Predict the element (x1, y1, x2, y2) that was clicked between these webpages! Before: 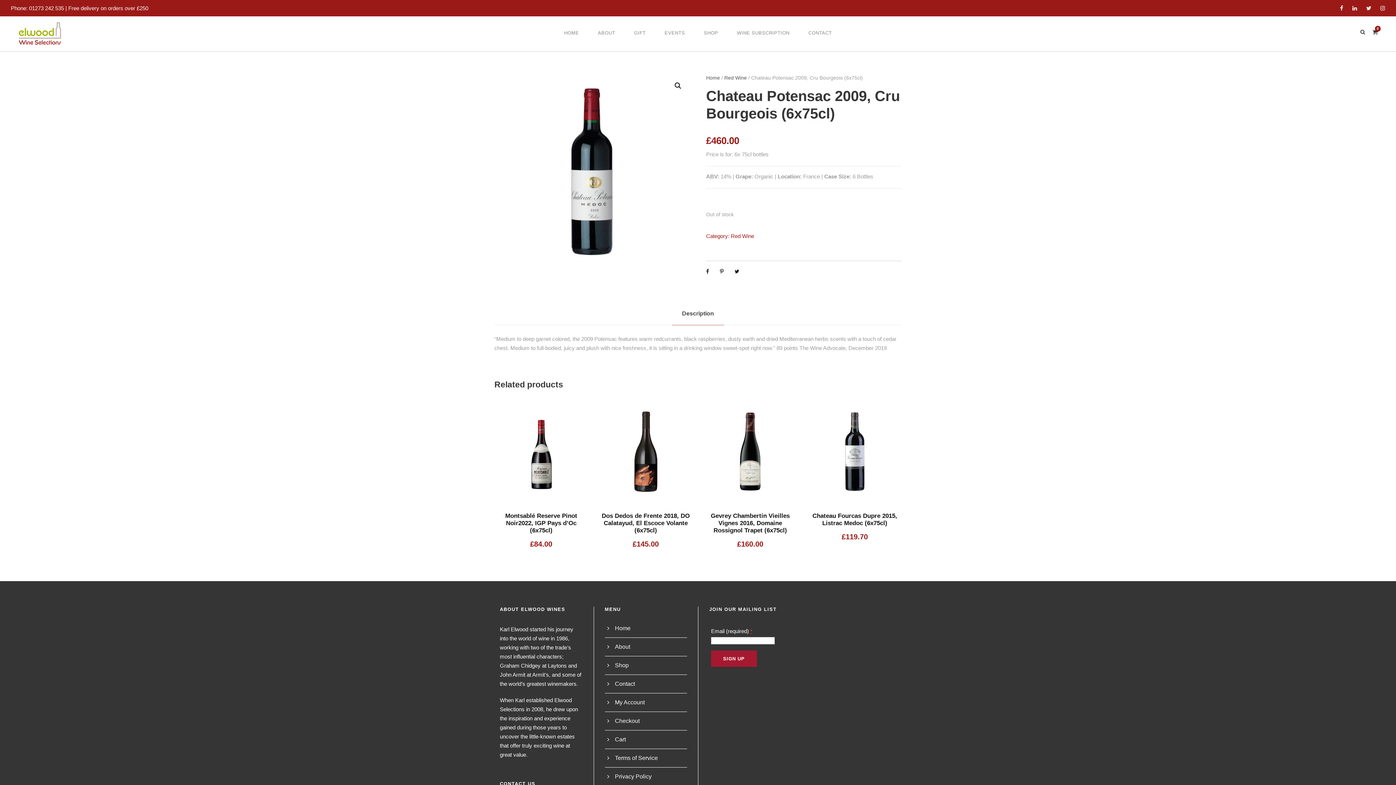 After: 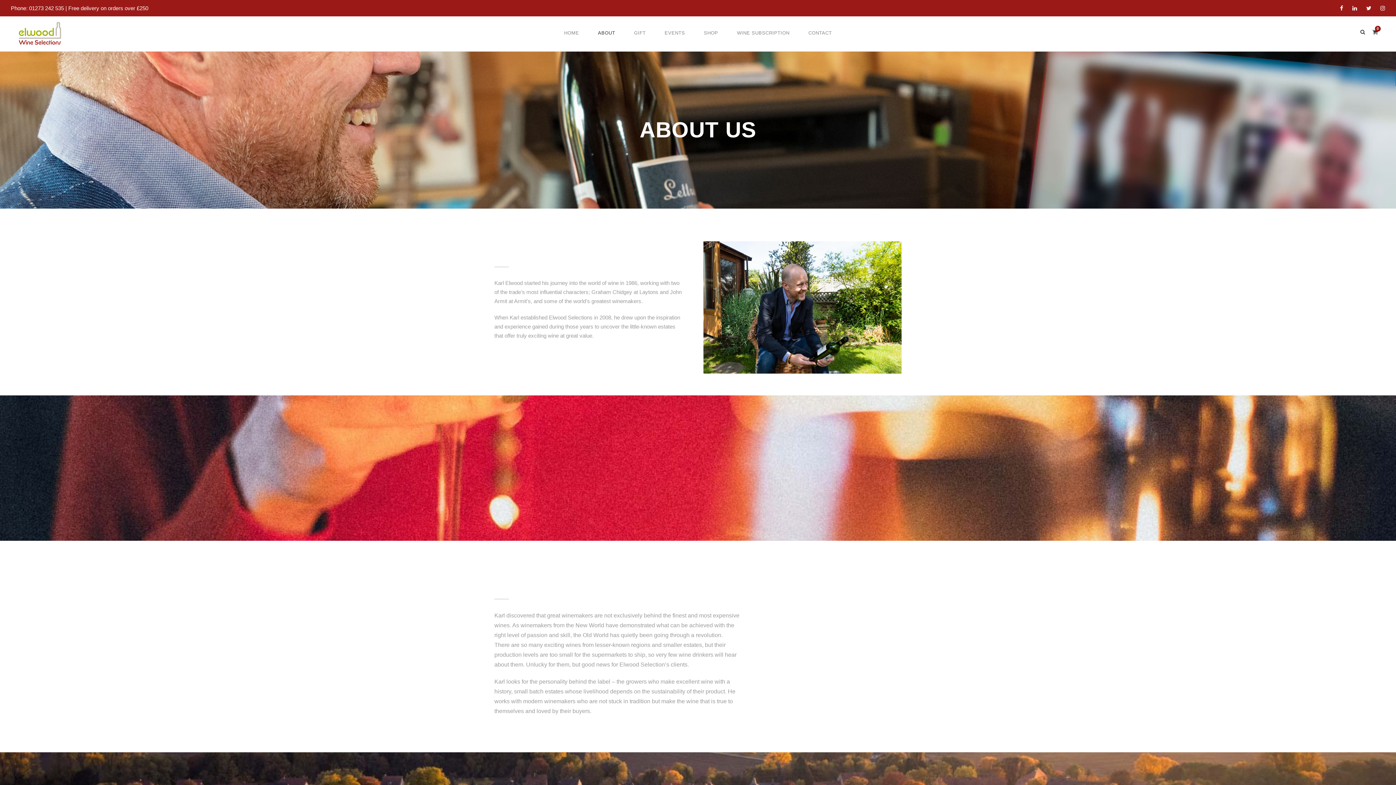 Action: bbox: (615, 643, 630, 650) label: About